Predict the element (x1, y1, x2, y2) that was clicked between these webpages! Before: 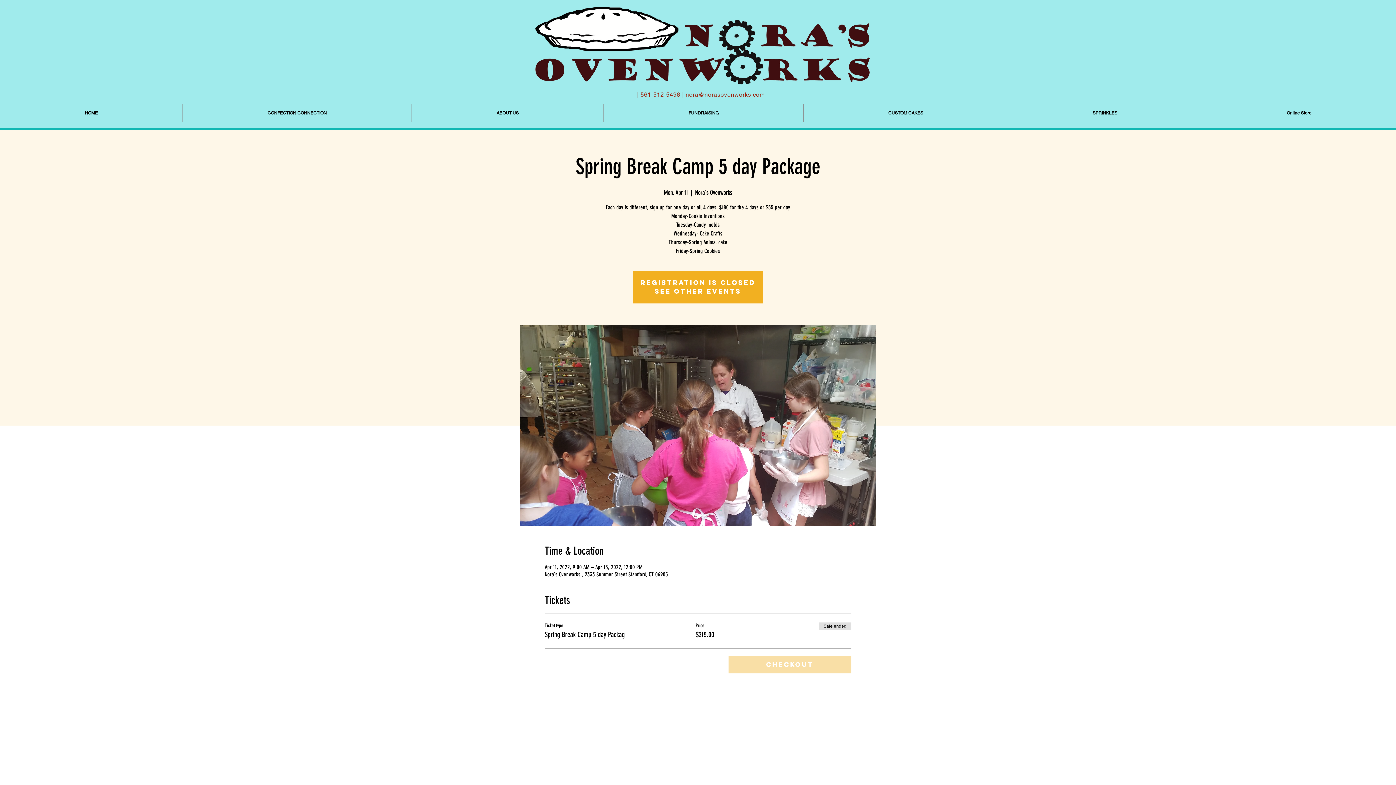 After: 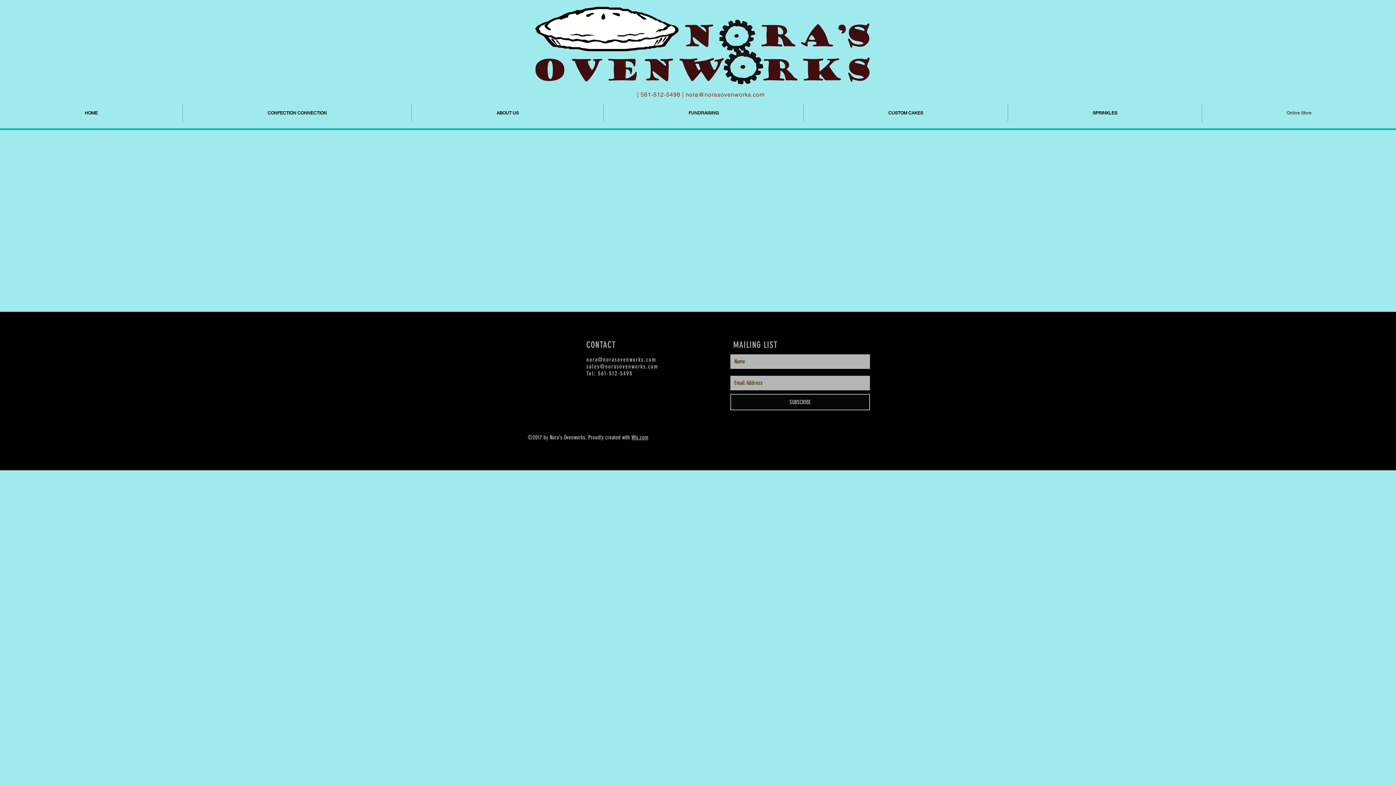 Action: bbox: (1202, 104, 1396, 122) label: Online Store